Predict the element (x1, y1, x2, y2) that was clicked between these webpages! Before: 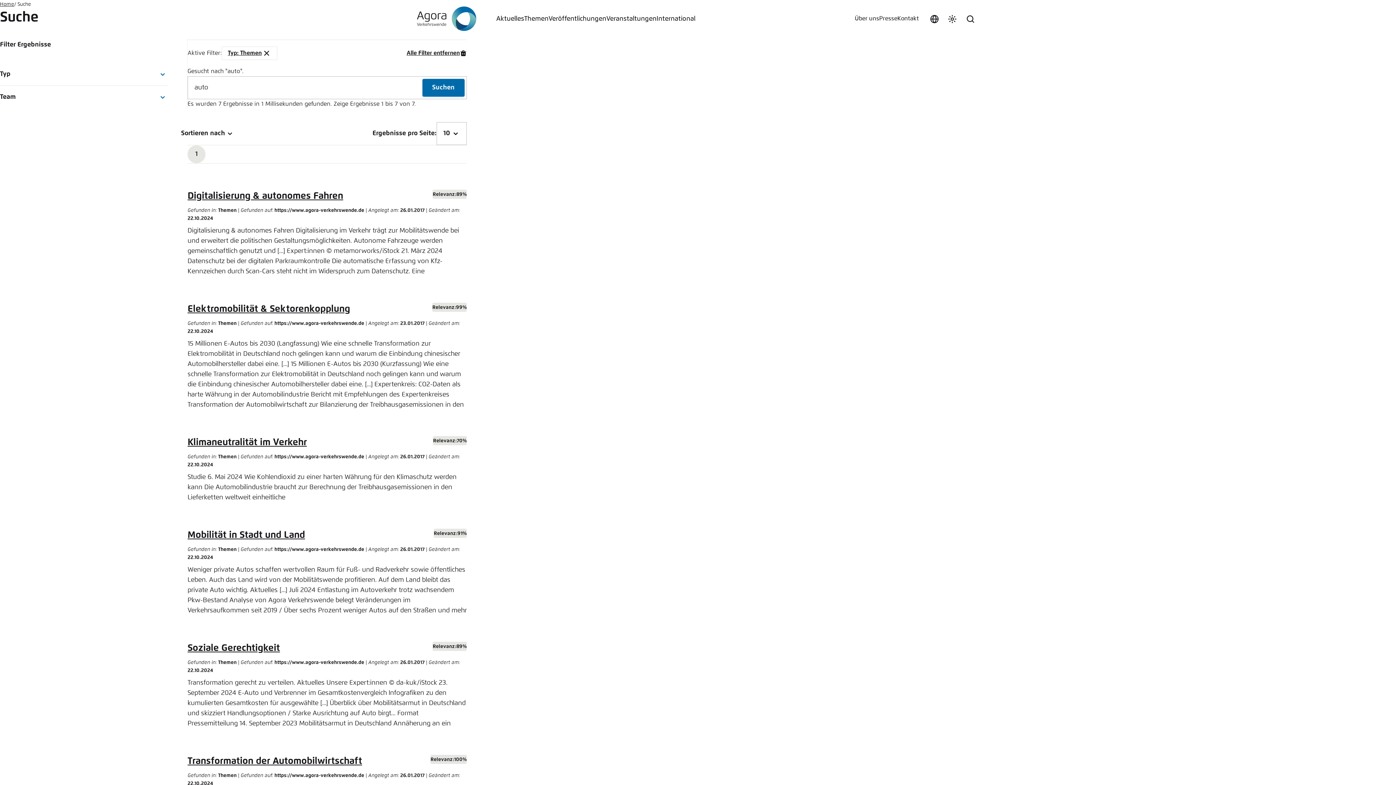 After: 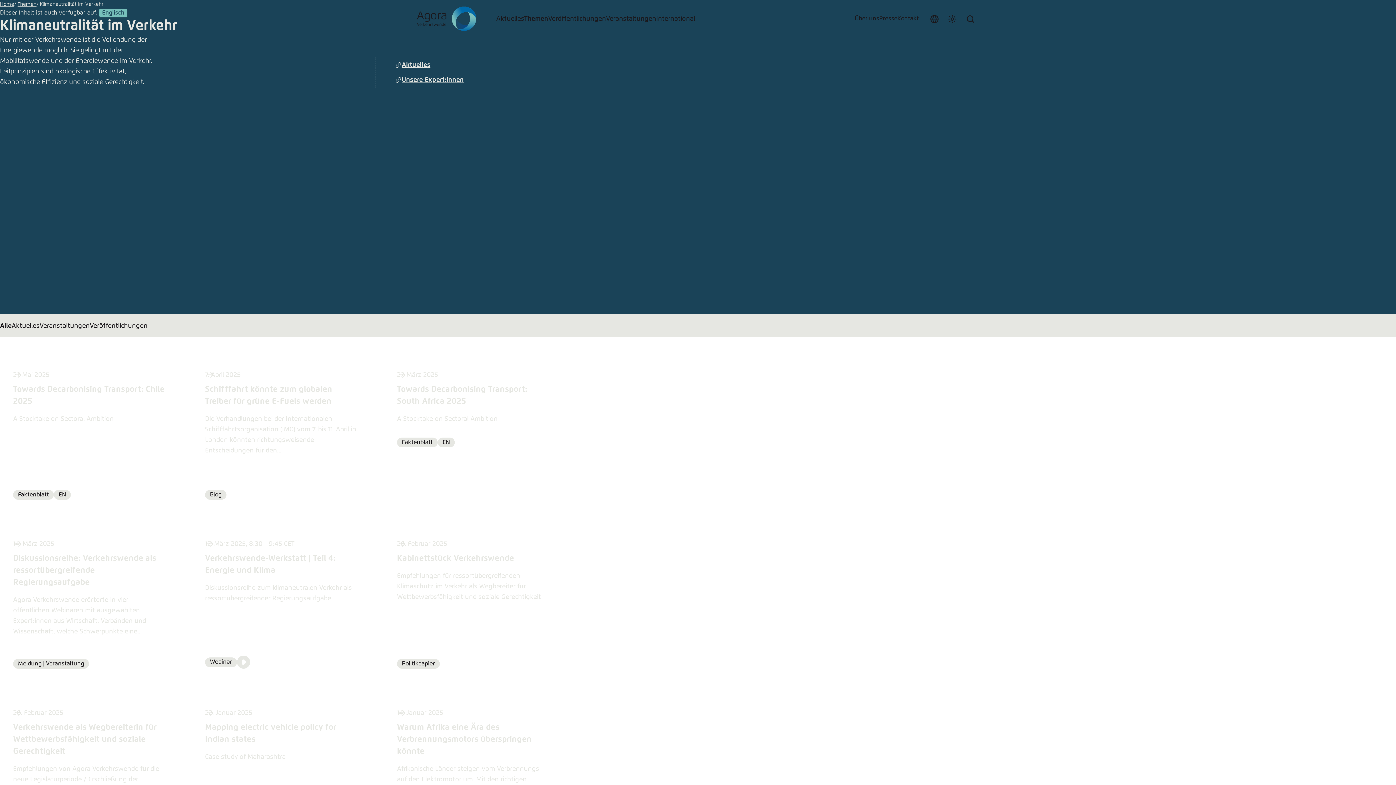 Action: bbox: (187, 438, 306, 447) label: Klimaneutralität im Verkehr